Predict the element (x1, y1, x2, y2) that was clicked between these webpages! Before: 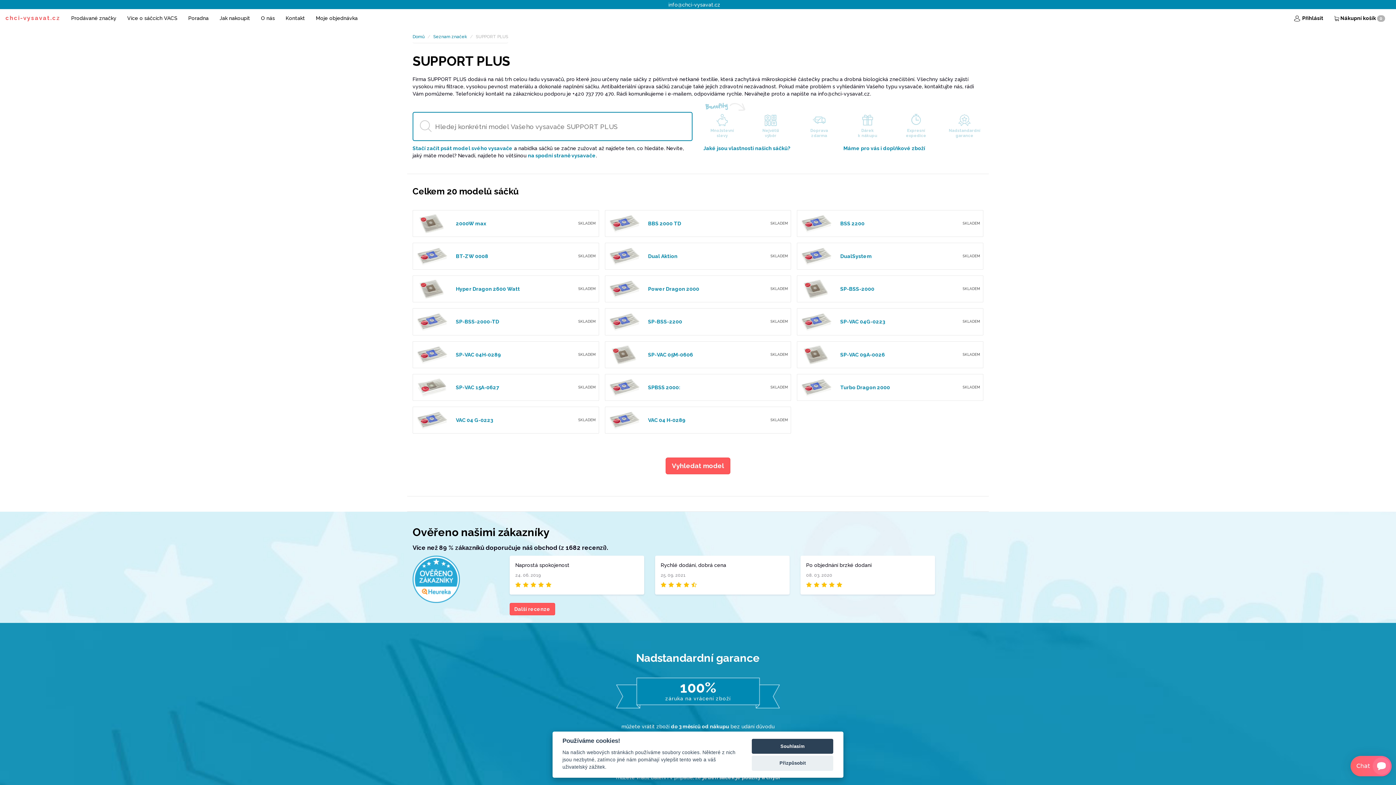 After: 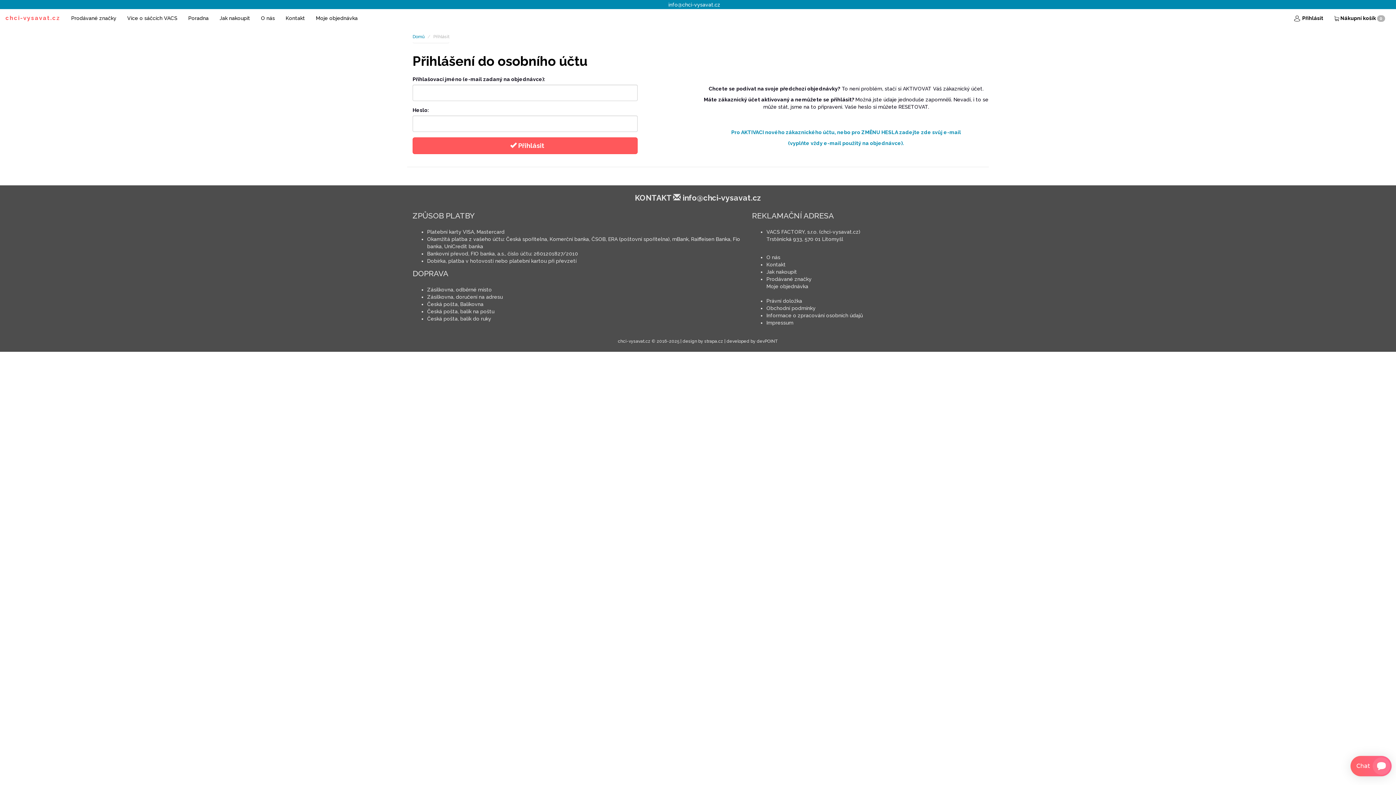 Action: bbox: (1288, 9, 1329, 27) label:  Přihlásit